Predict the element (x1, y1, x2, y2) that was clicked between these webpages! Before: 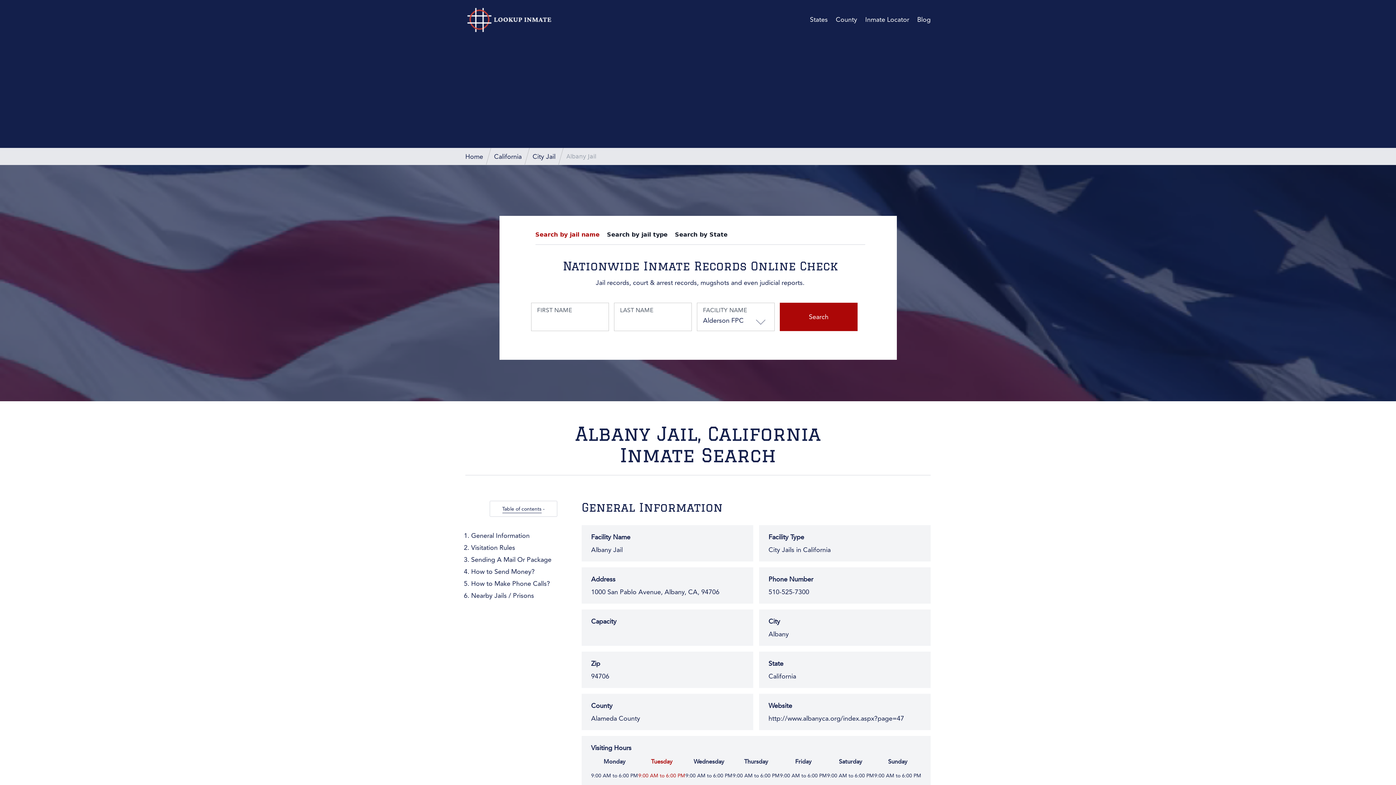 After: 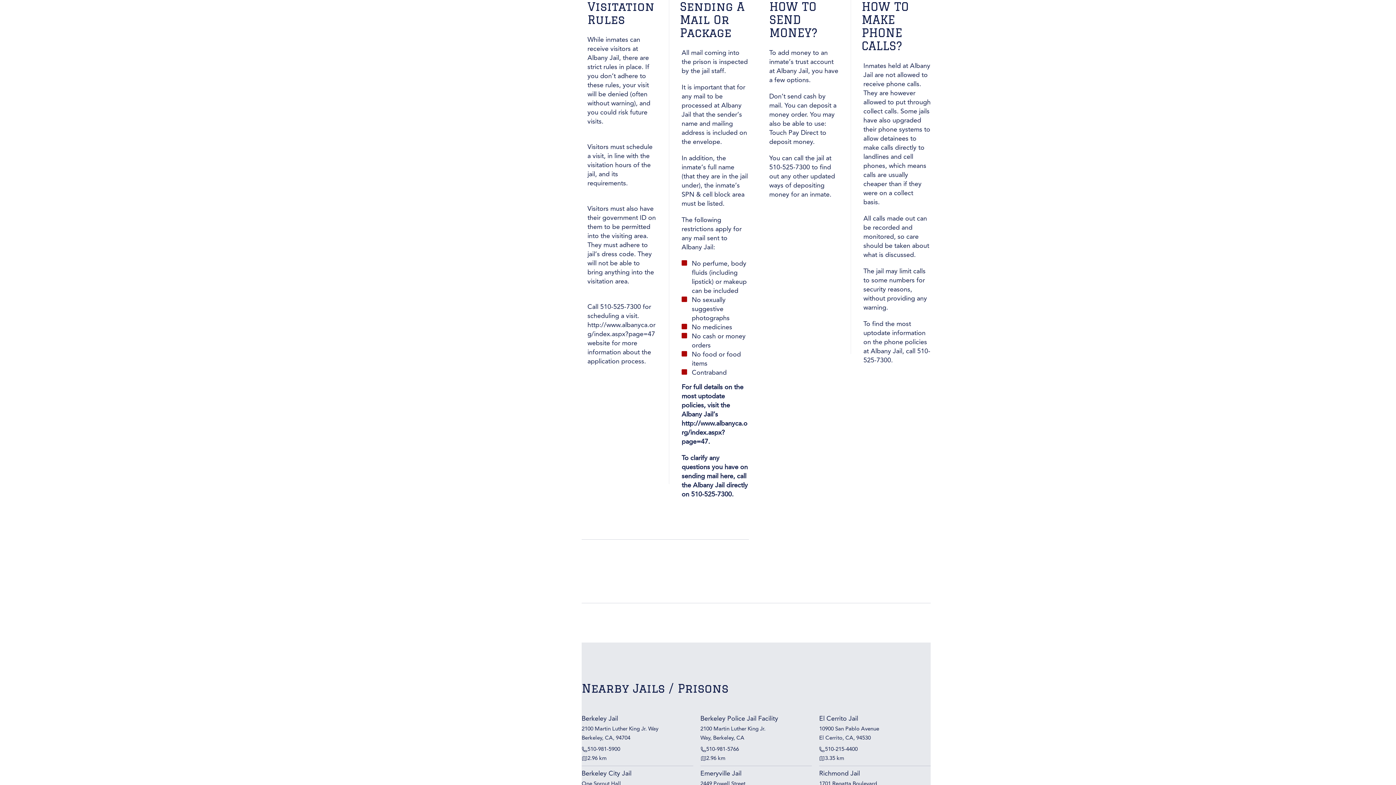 Action: bbox: (471, 578, 550, 589) label: How to Make Phone Calls?